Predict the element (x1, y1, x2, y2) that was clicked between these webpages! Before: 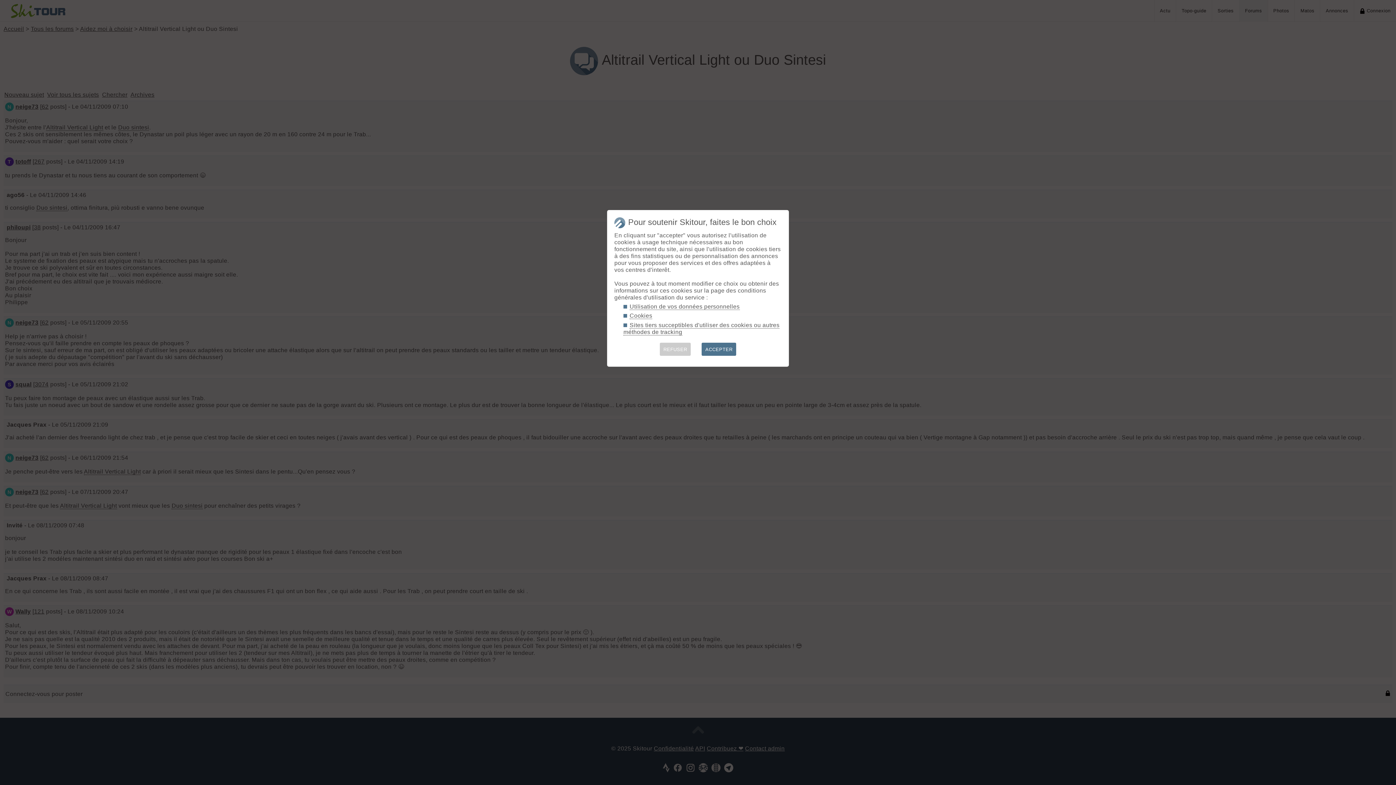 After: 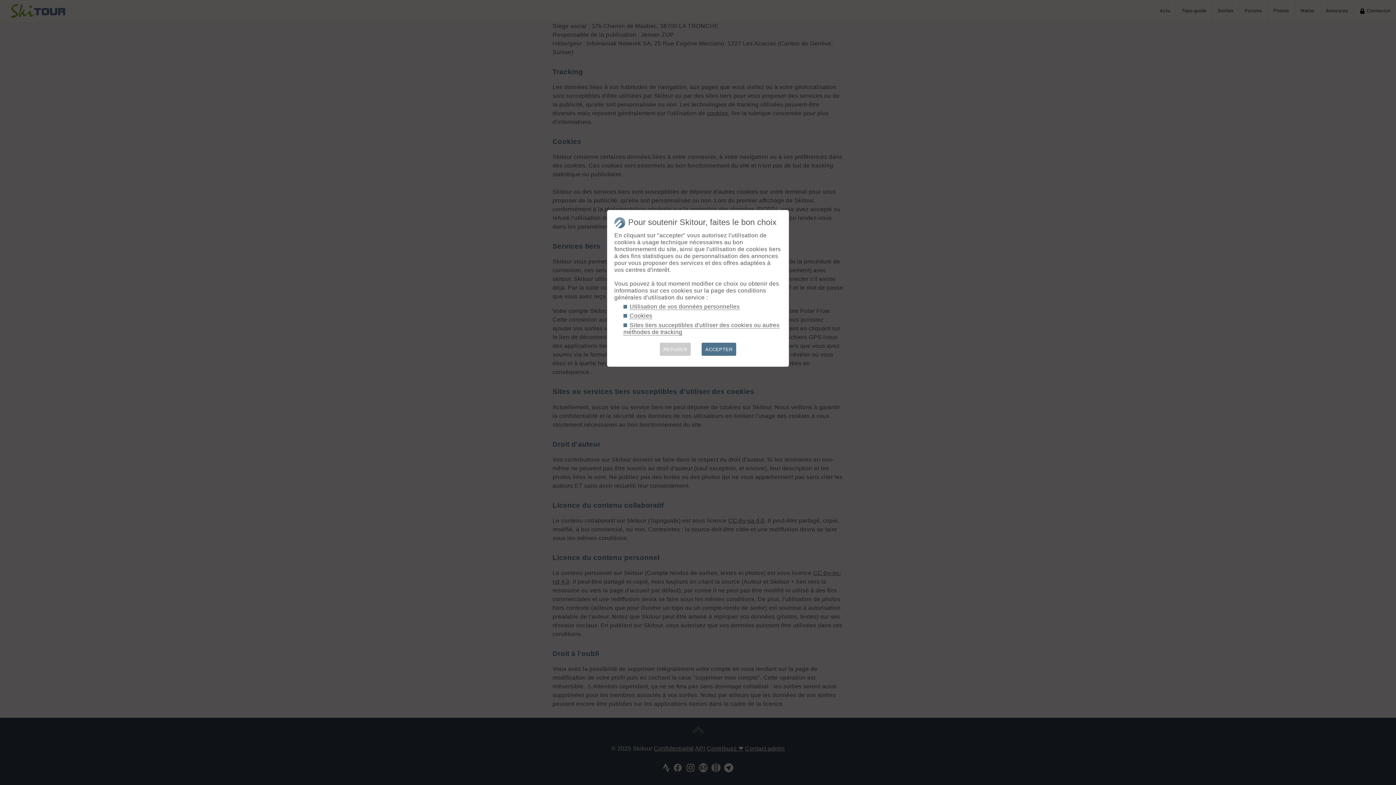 Action: bbox: (629, 312, 652, 319) label: Cookies